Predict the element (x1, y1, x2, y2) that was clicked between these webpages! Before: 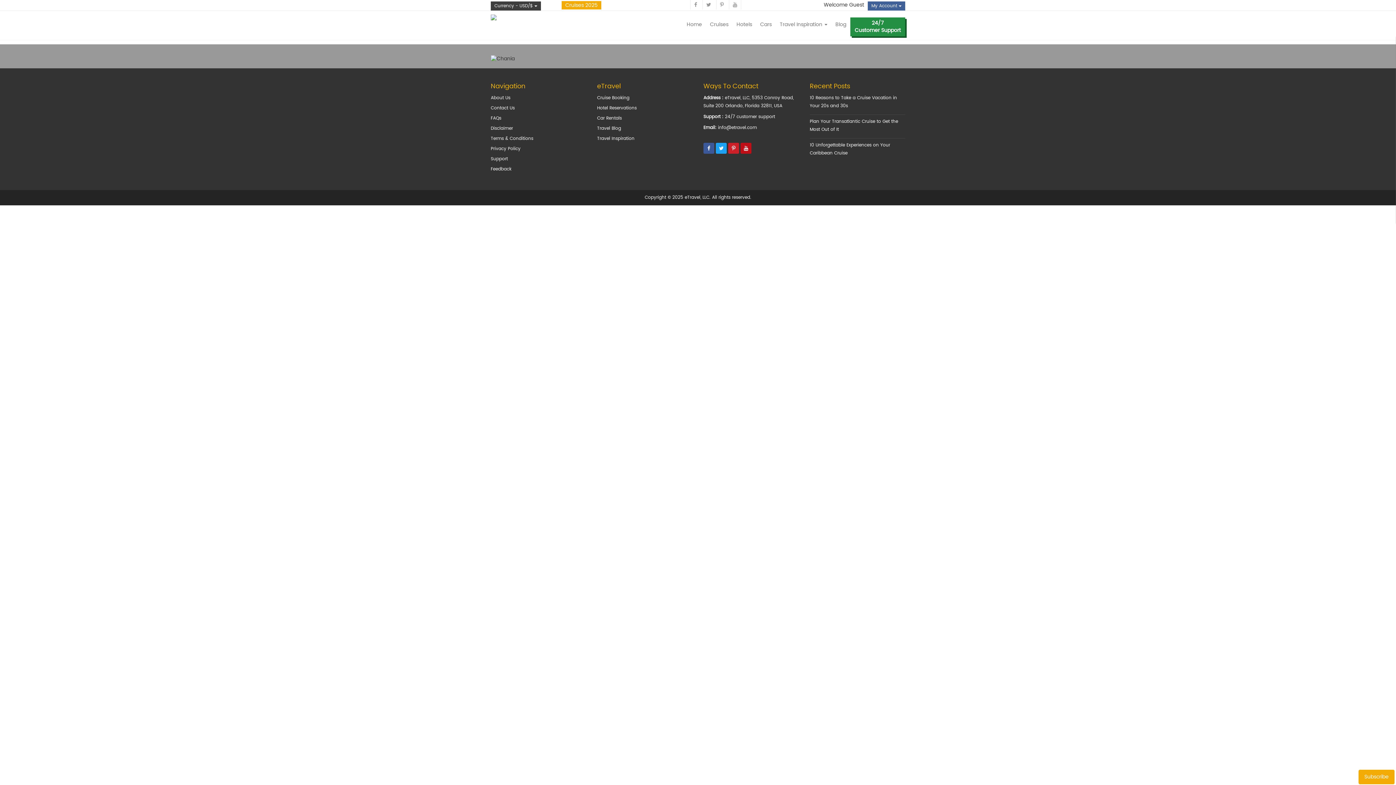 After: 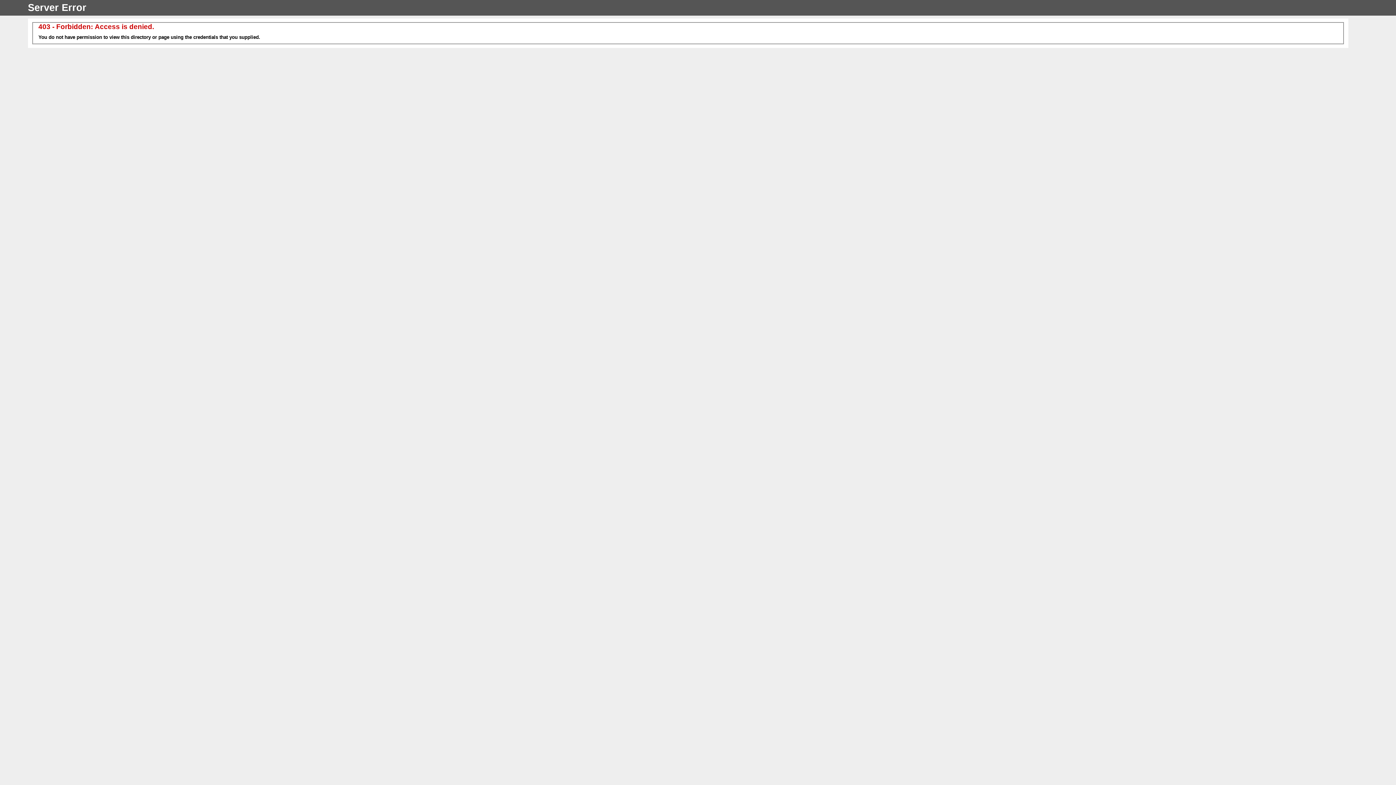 Action: bbox: (756, 17, 776, 32) label: Cars